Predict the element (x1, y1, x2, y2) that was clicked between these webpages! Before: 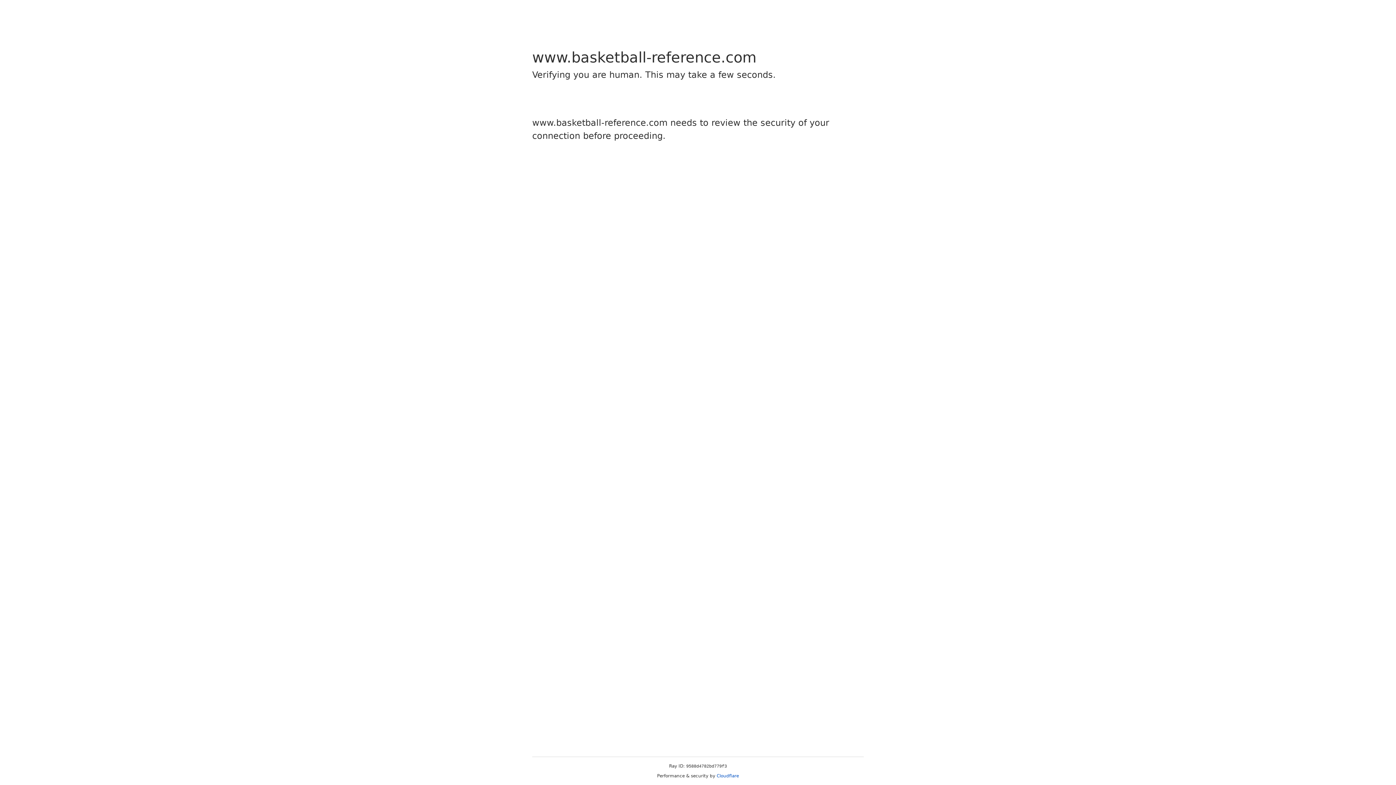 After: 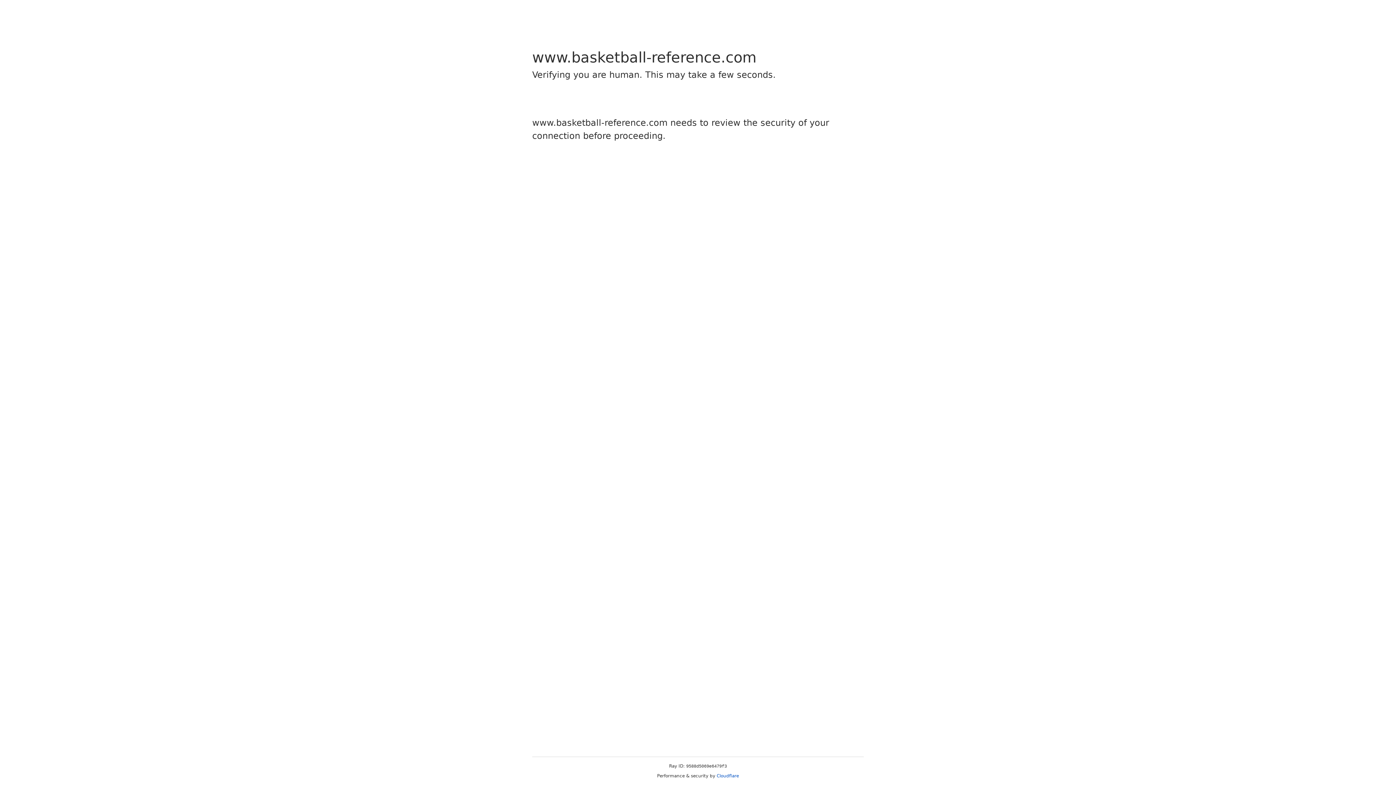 Action: label: Cloudflare bbox: (716, 773, 739, 778)